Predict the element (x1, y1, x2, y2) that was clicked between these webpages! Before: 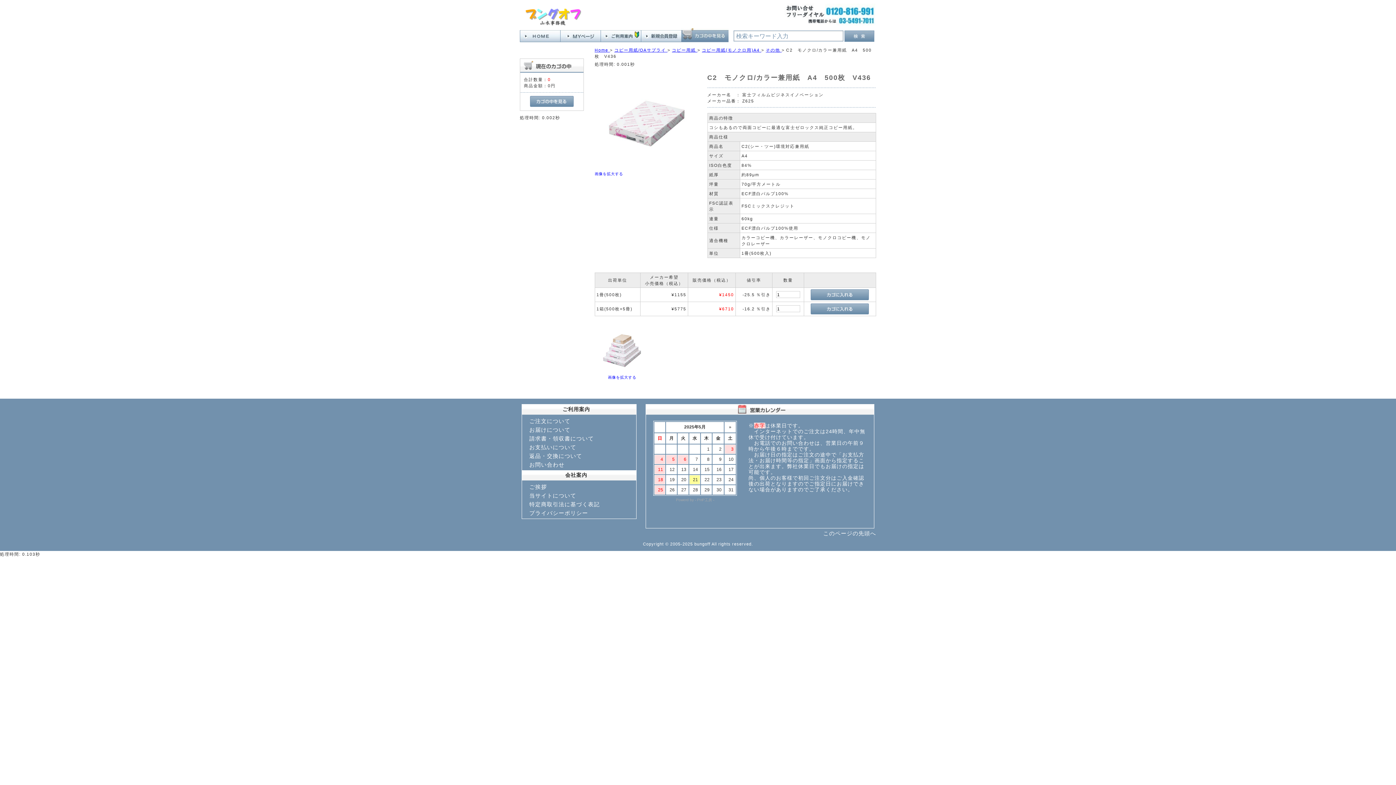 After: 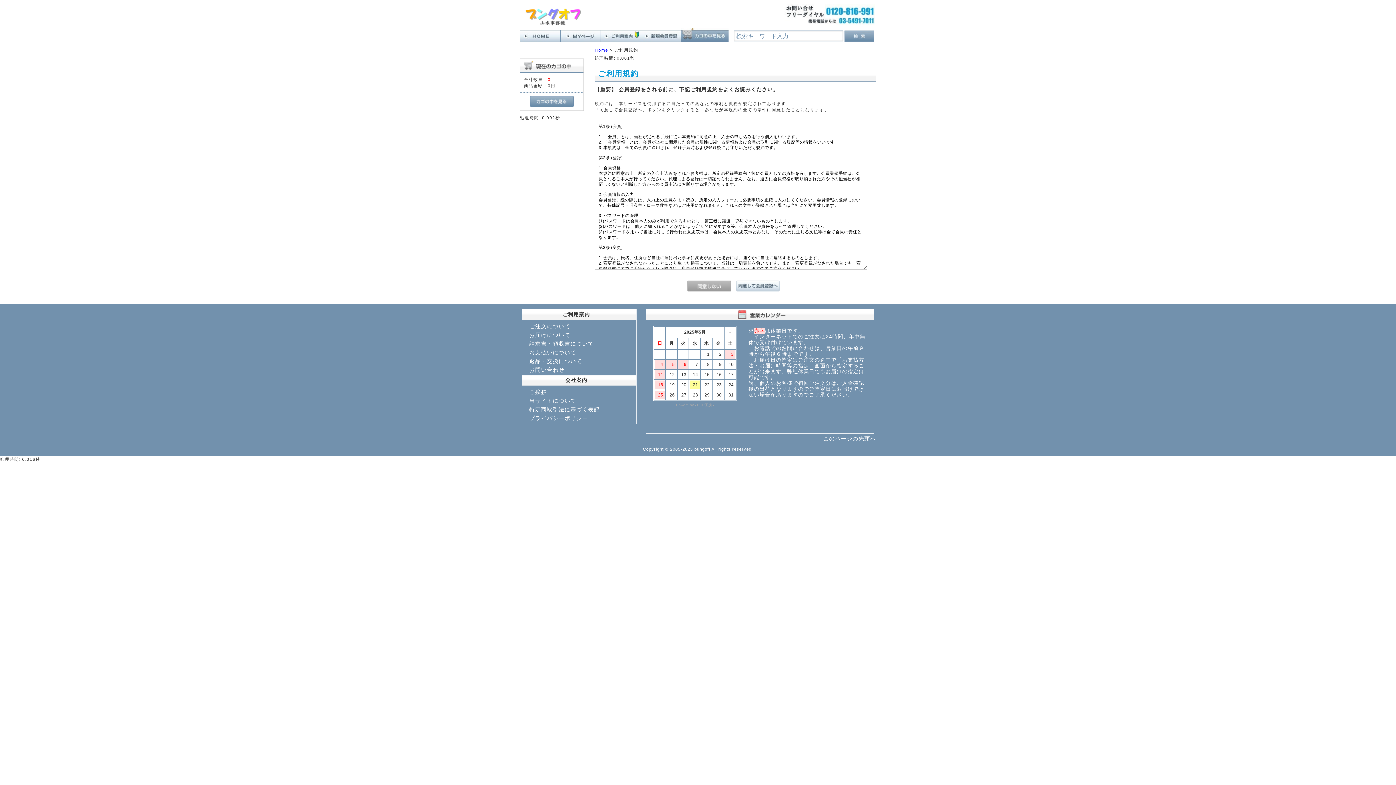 Action: bbox: (641, 37, 681, 42)